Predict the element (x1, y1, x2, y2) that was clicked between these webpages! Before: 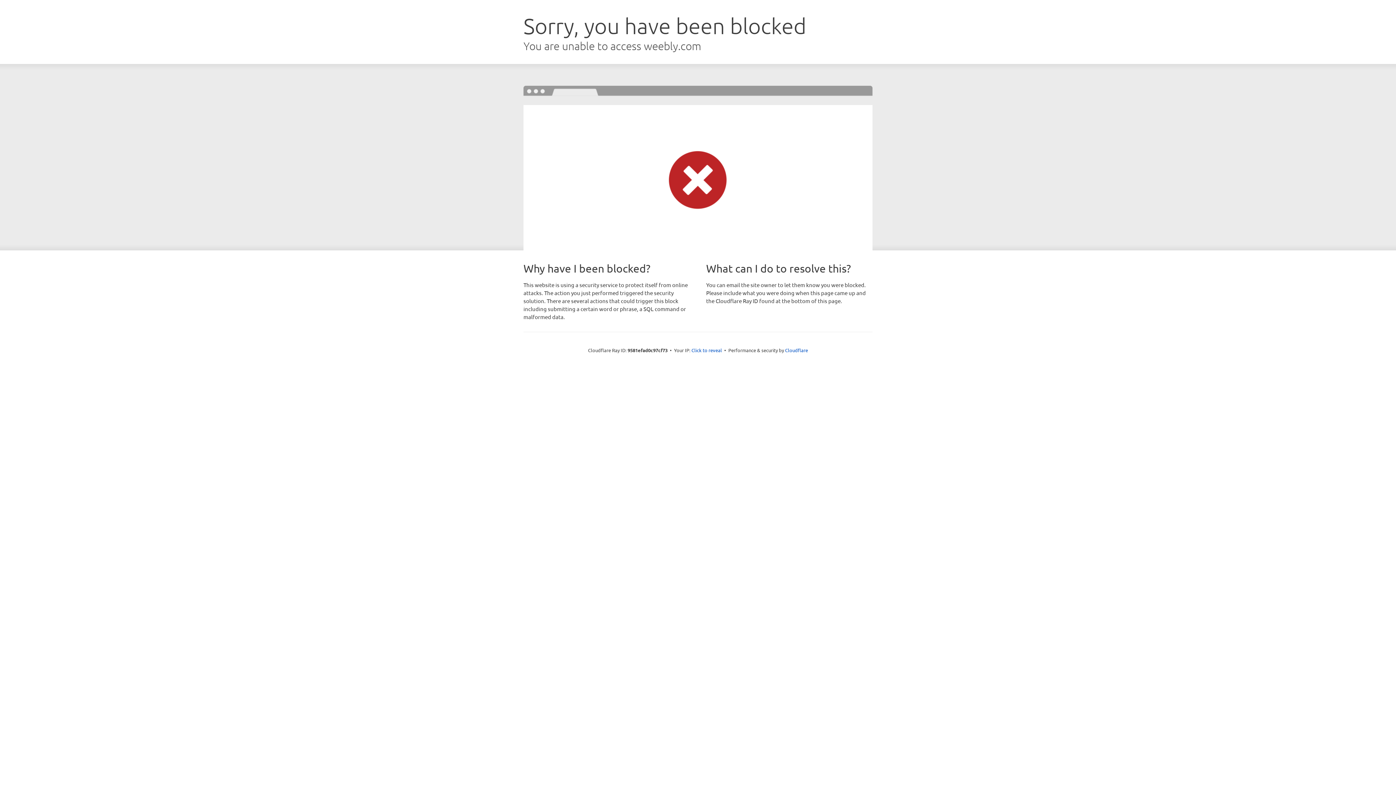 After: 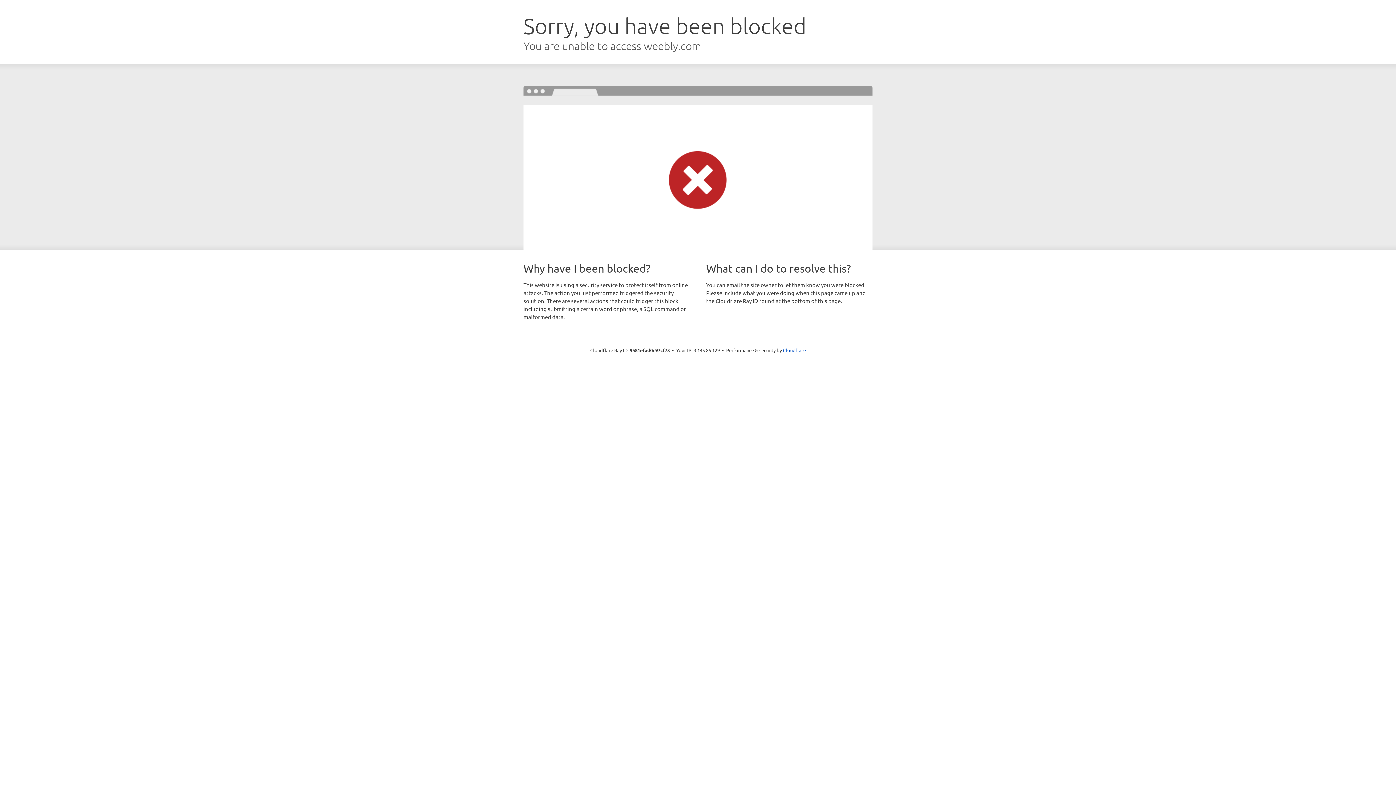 Action: bbox: (691, 346, 722, 353) label: Click to reveal